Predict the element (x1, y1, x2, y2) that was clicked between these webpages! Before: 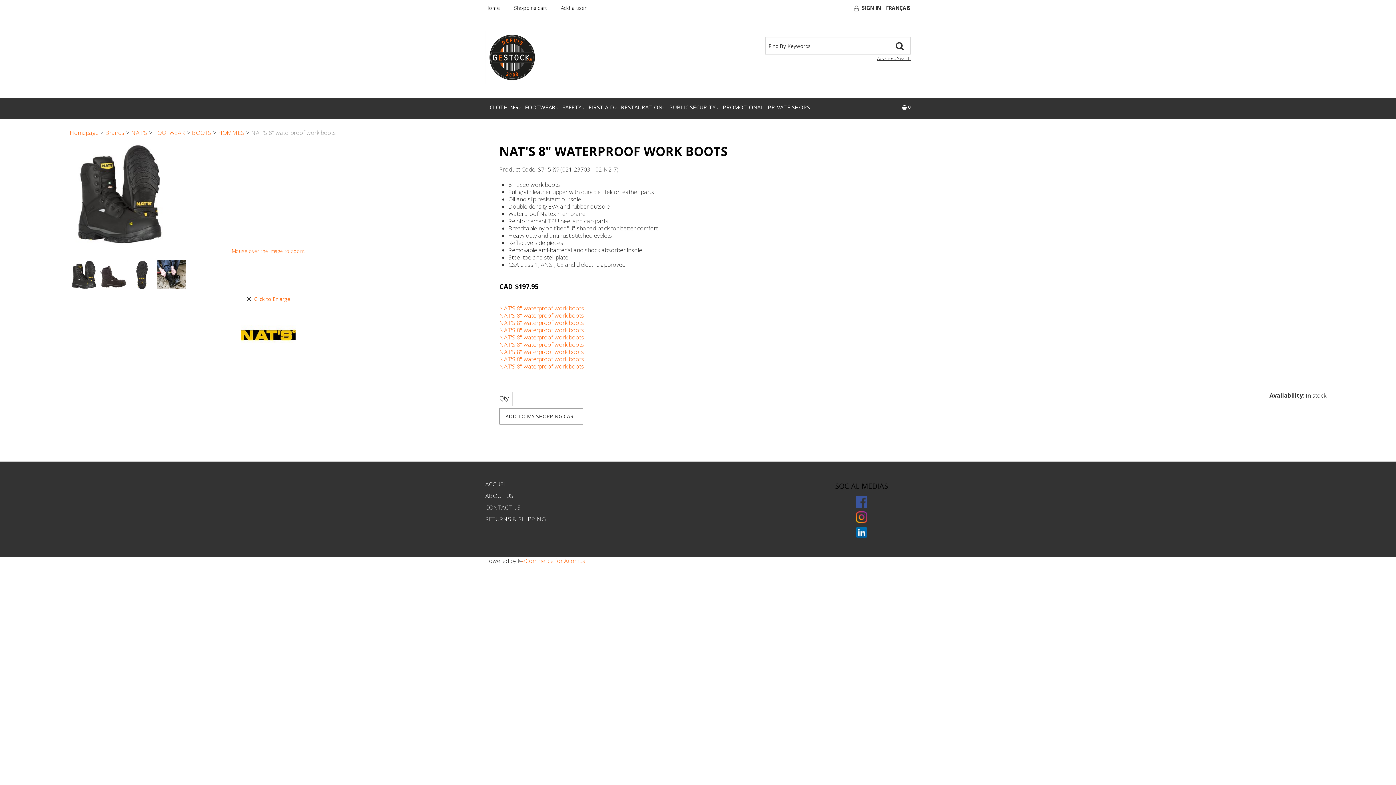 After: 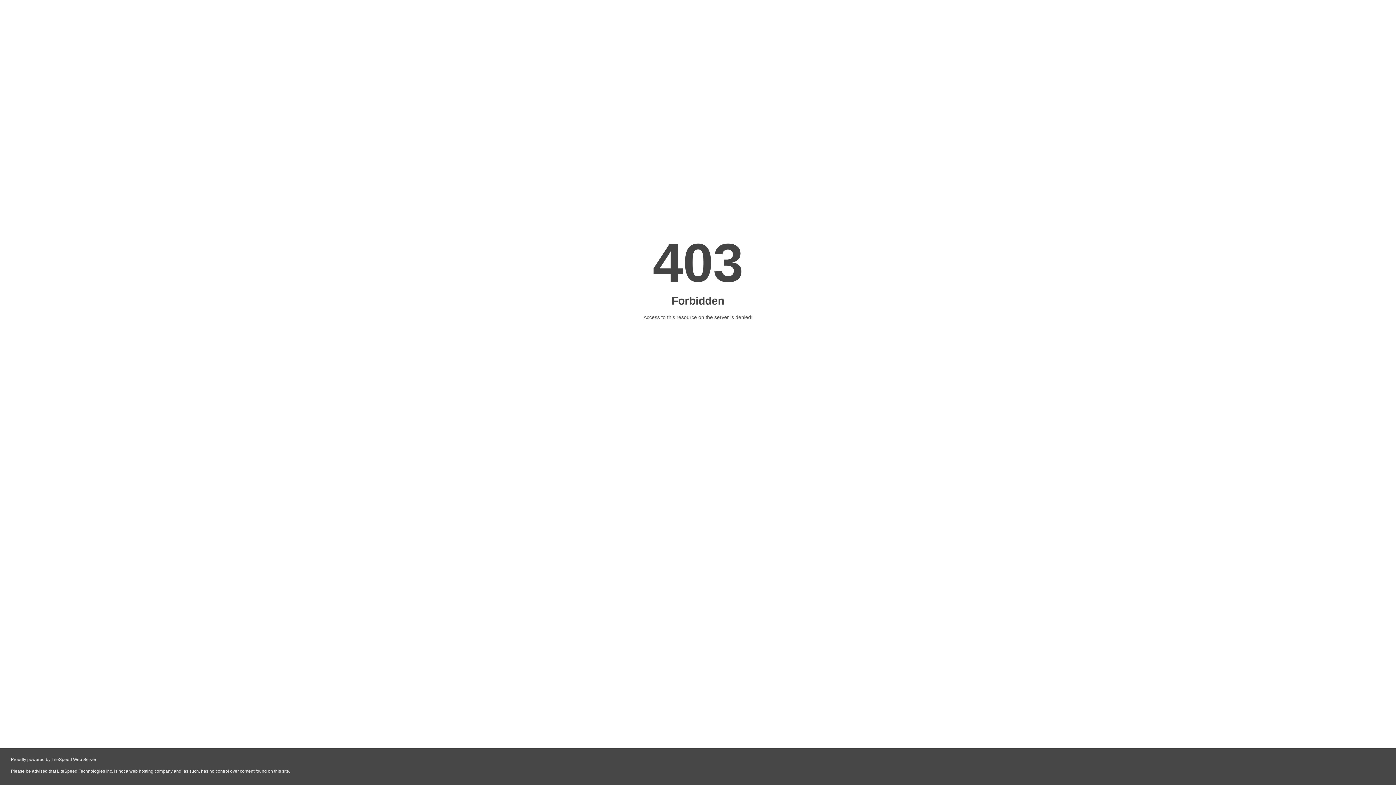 Action: bbox: (522, 557, 585, 565) label: eCommerce for Acomba